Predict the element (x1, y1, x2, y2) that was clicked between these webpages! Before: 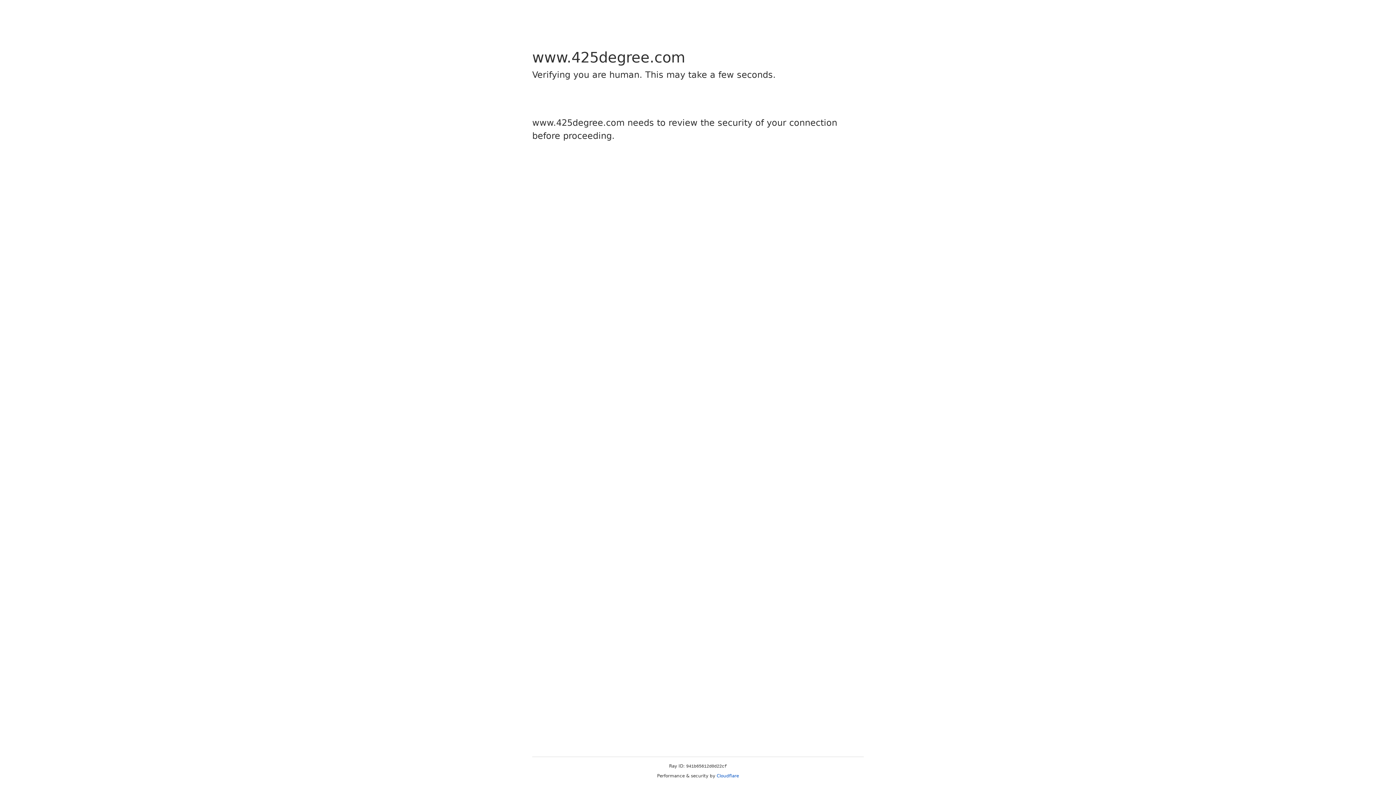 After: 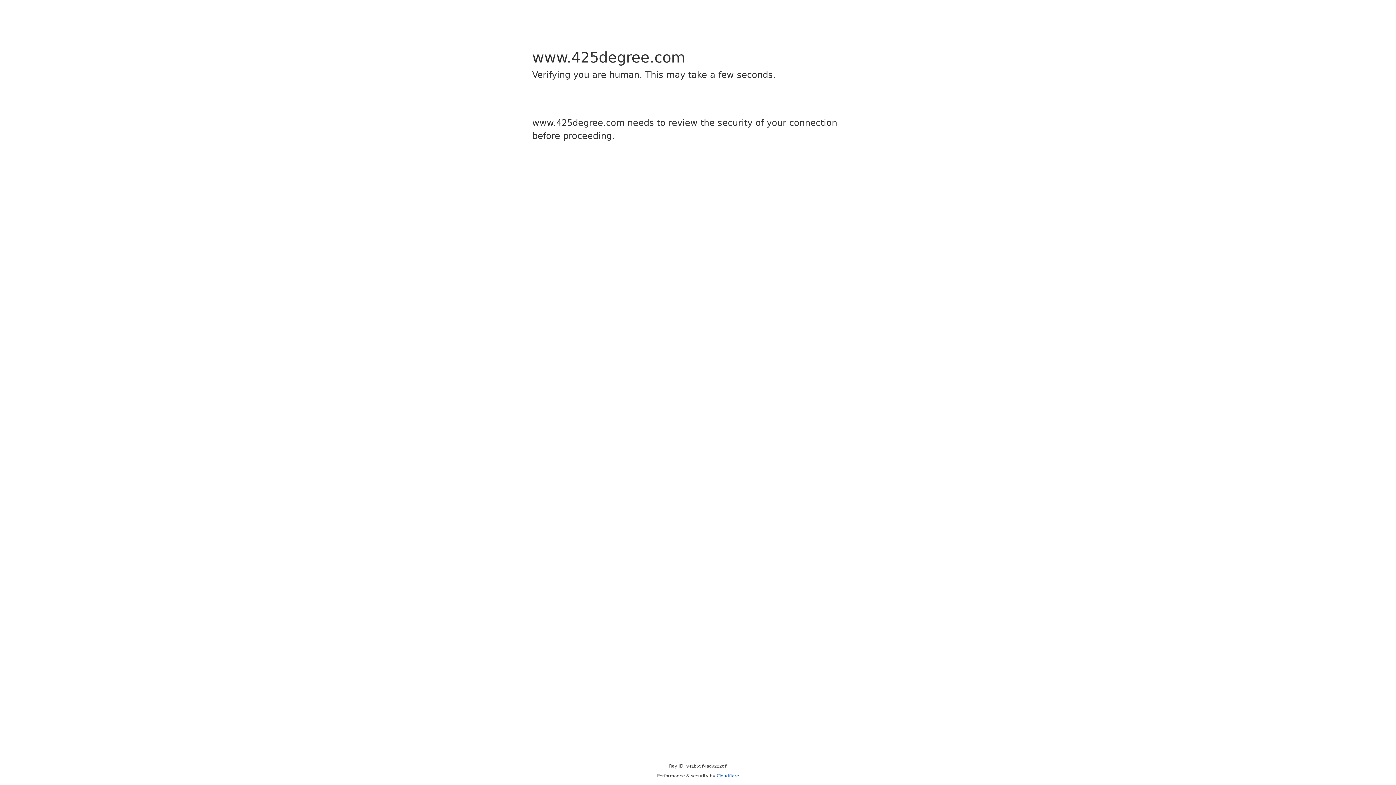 Action: label: Cloudflare bbox: (716, 773, 739, 778)